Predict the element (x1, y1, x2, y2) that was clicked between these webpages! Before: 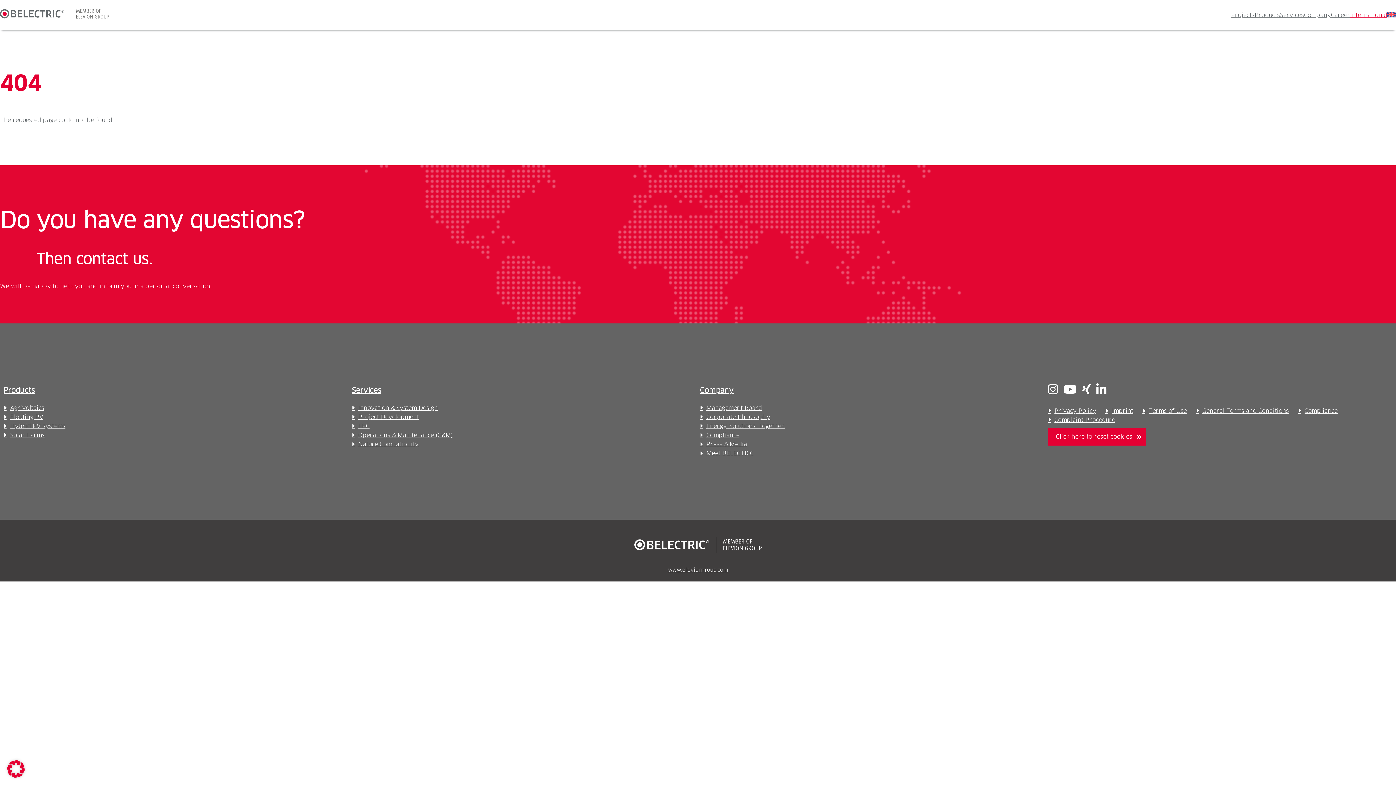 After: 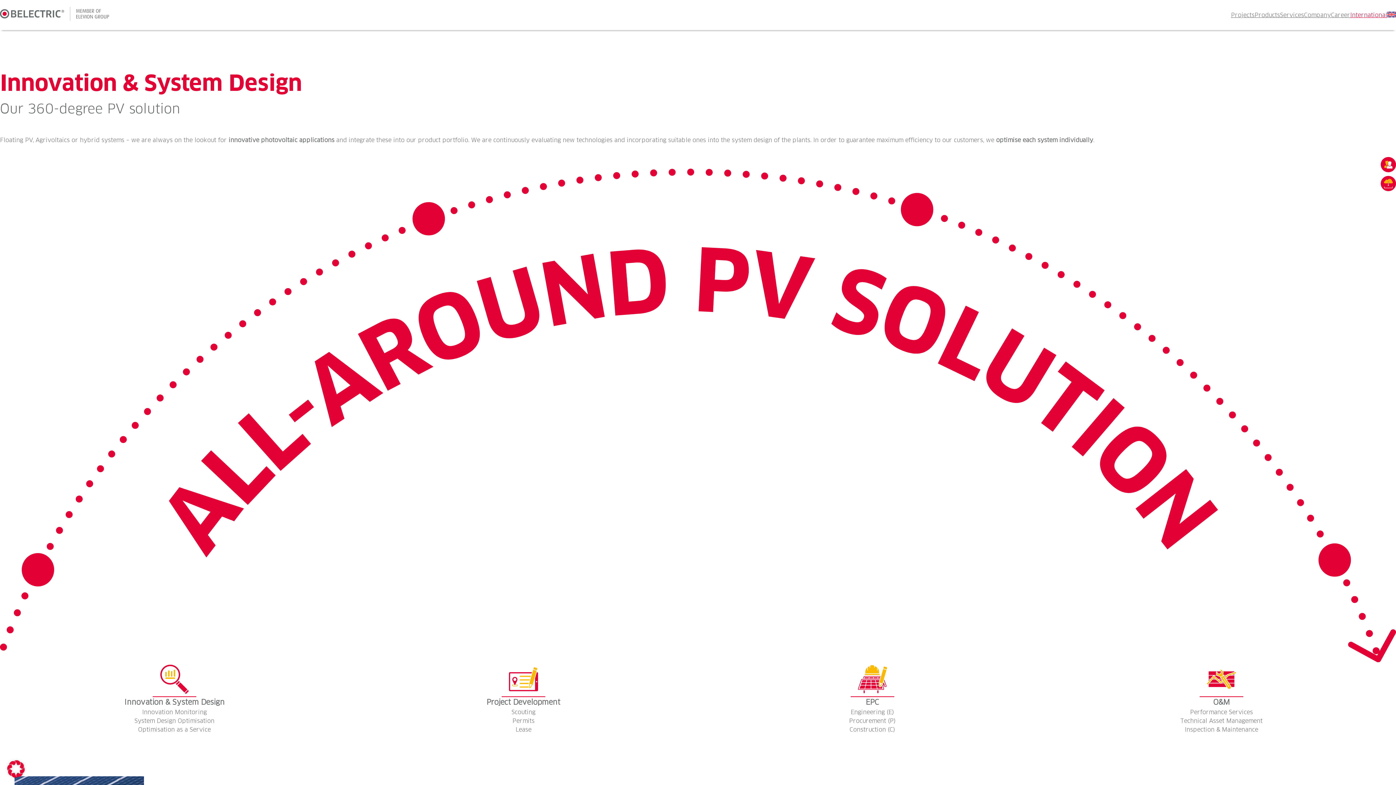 Action: bbox: (351, 405, 438, 411) label: Innovation & System Design